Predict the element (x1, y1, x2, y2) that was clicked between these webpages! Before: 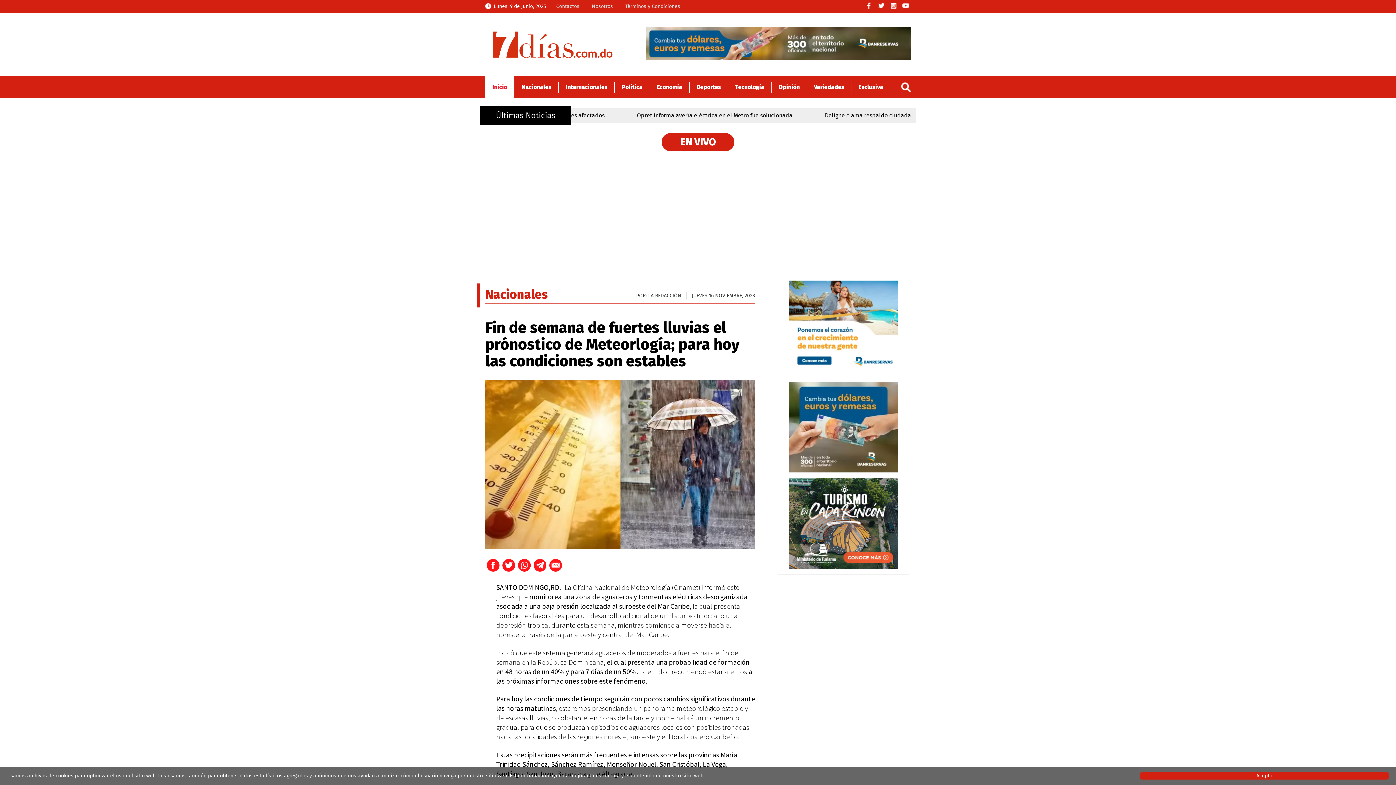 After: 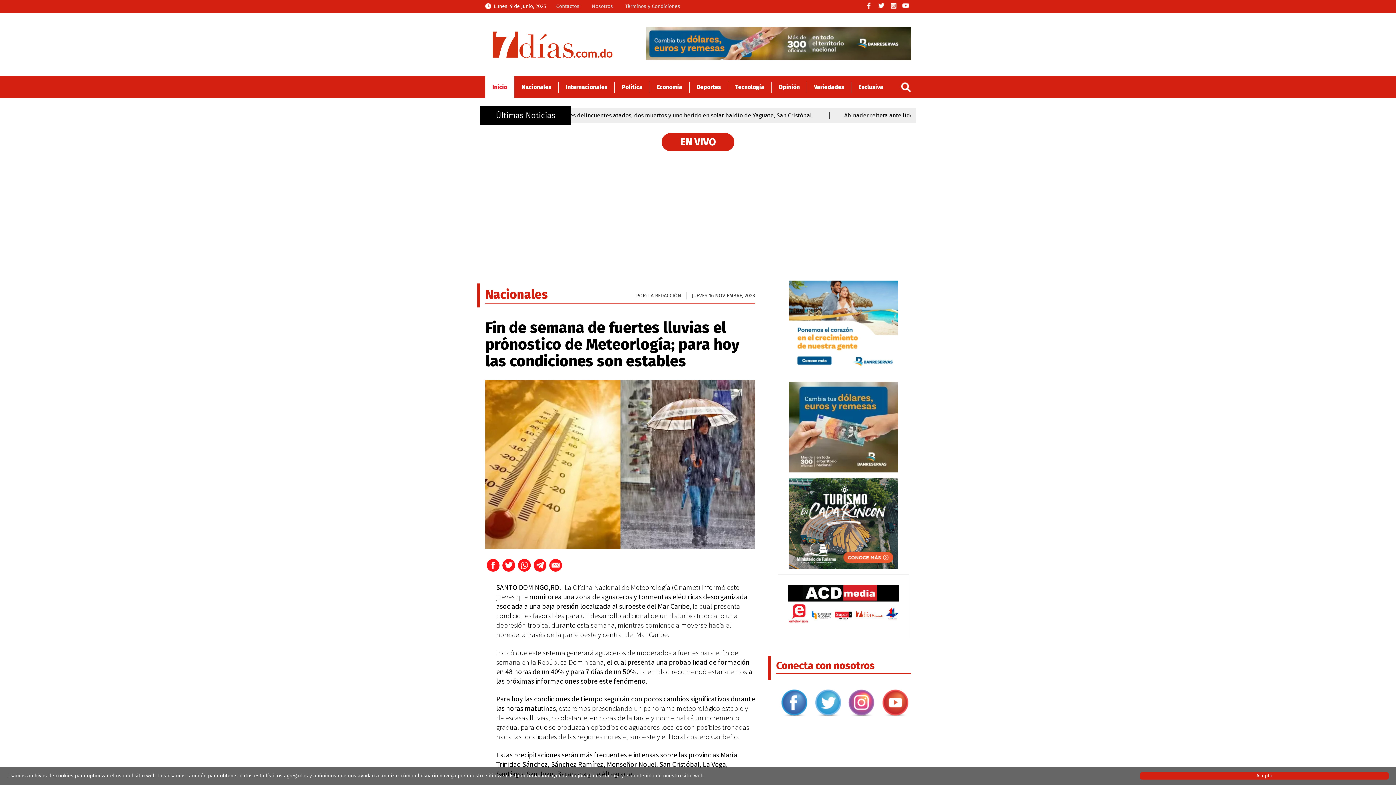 Action: bbox: (865, 2, 872, 8)